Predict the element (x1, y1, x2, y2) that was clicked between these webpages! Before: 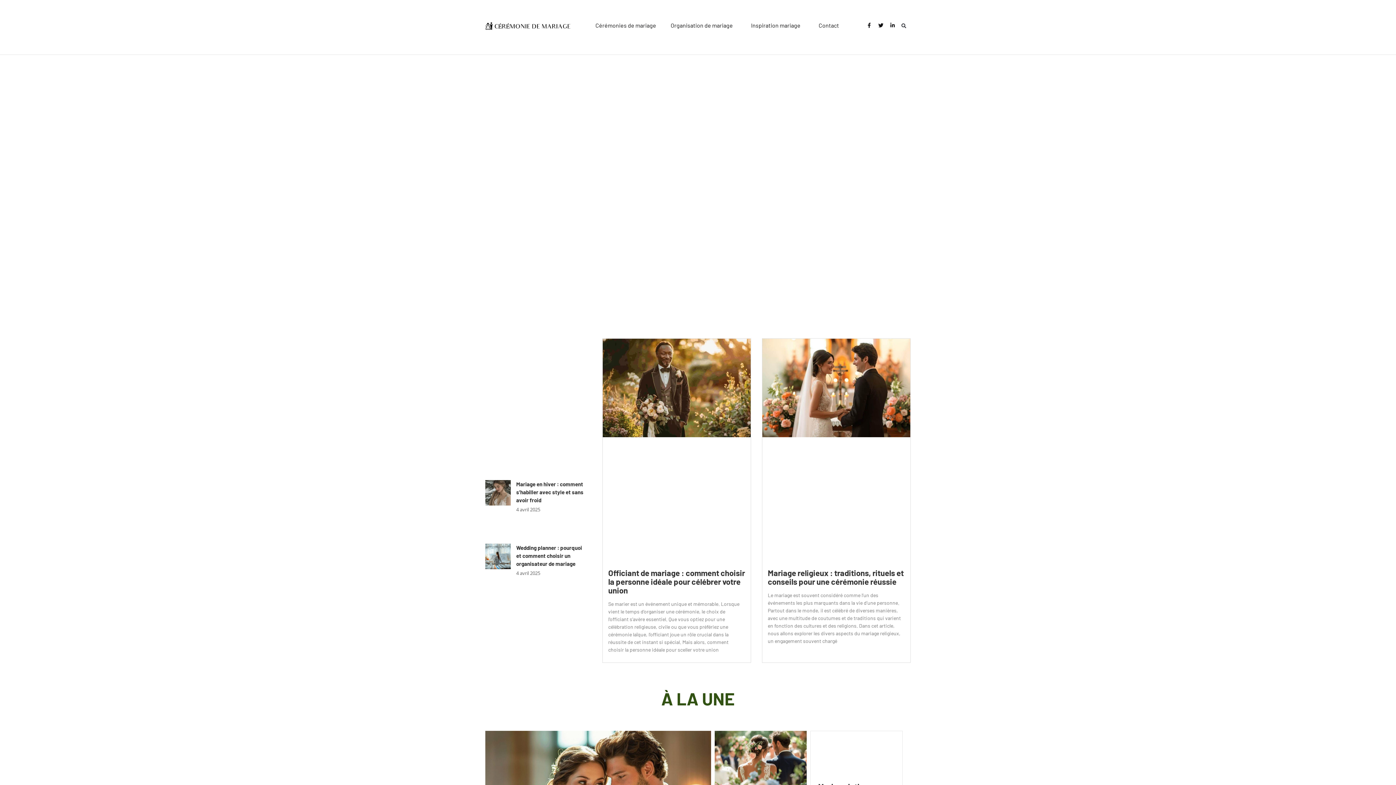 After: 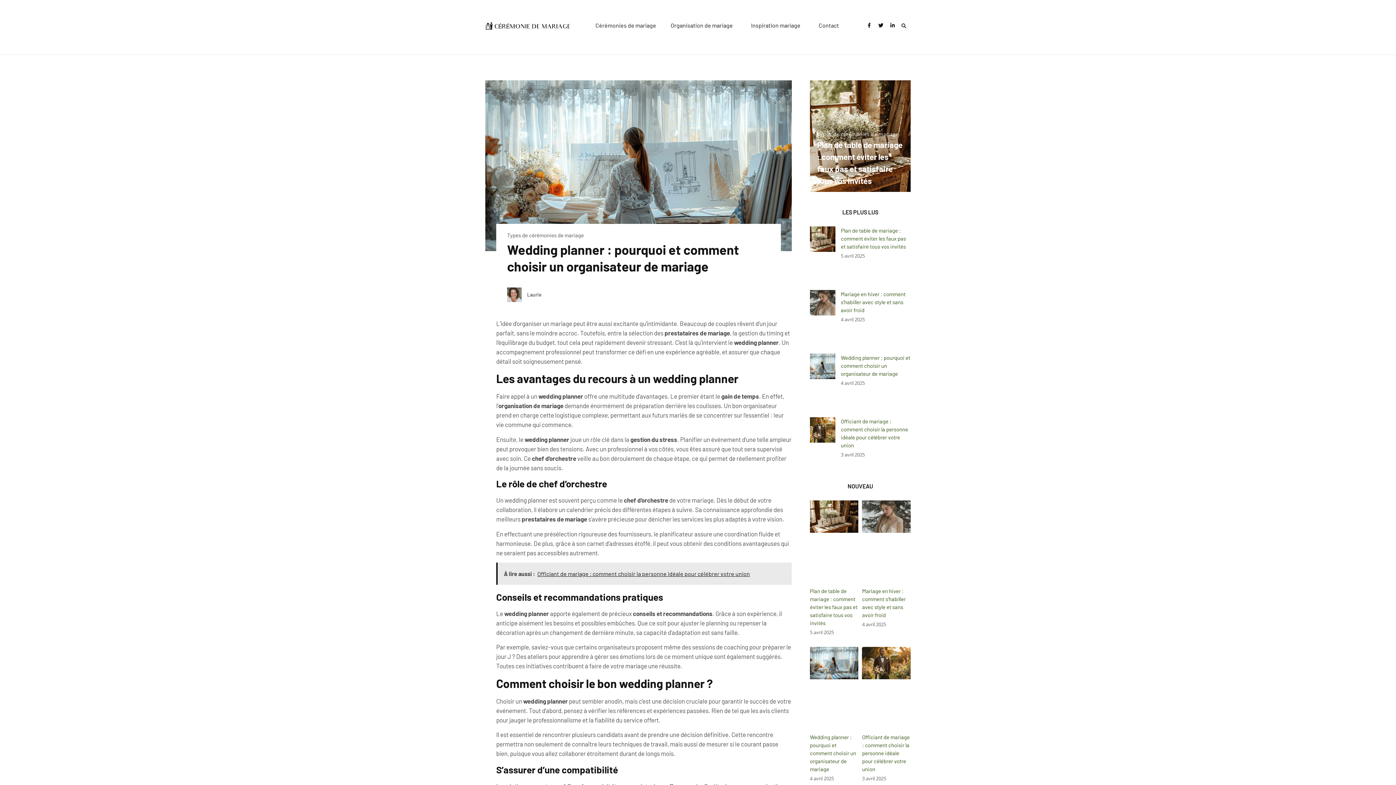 Action: bbox: (485, 544, 510, 594)